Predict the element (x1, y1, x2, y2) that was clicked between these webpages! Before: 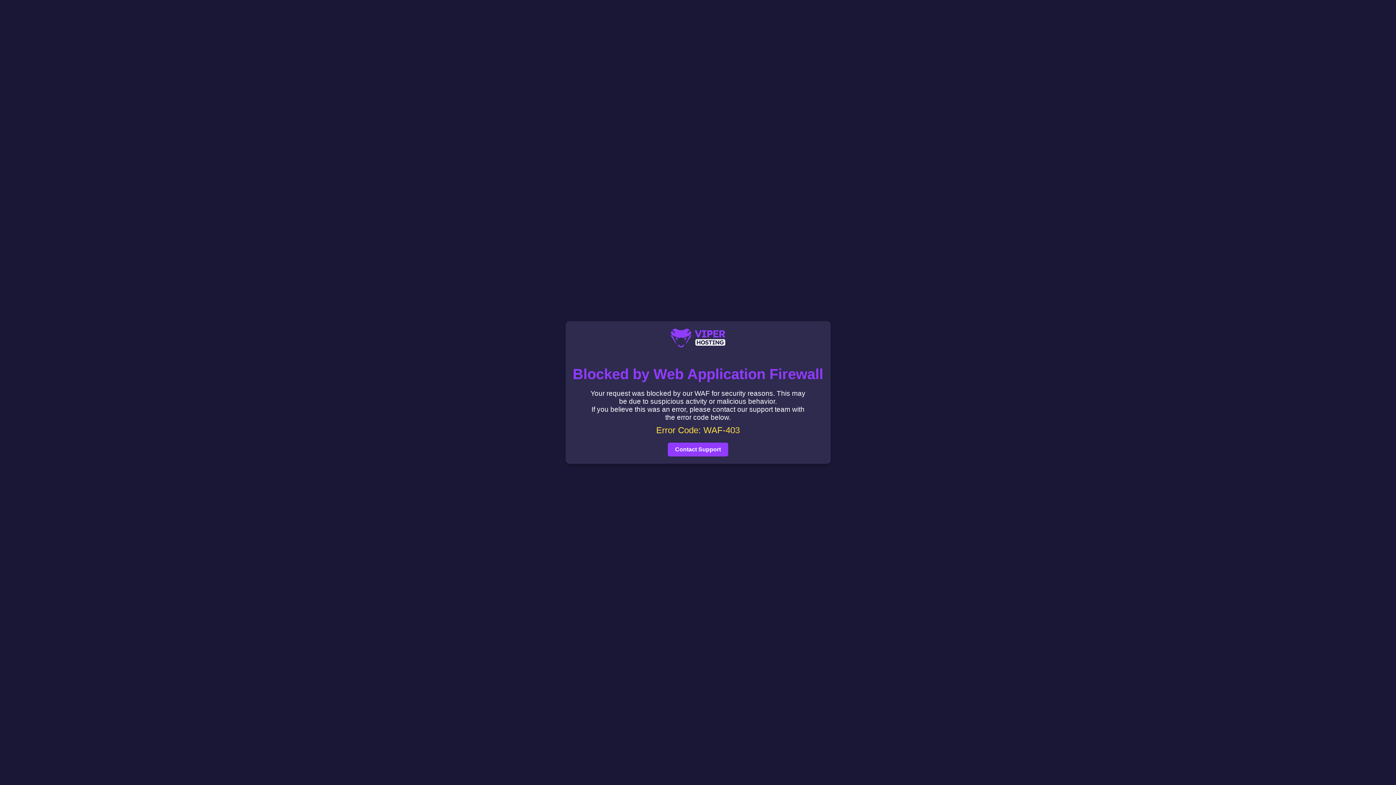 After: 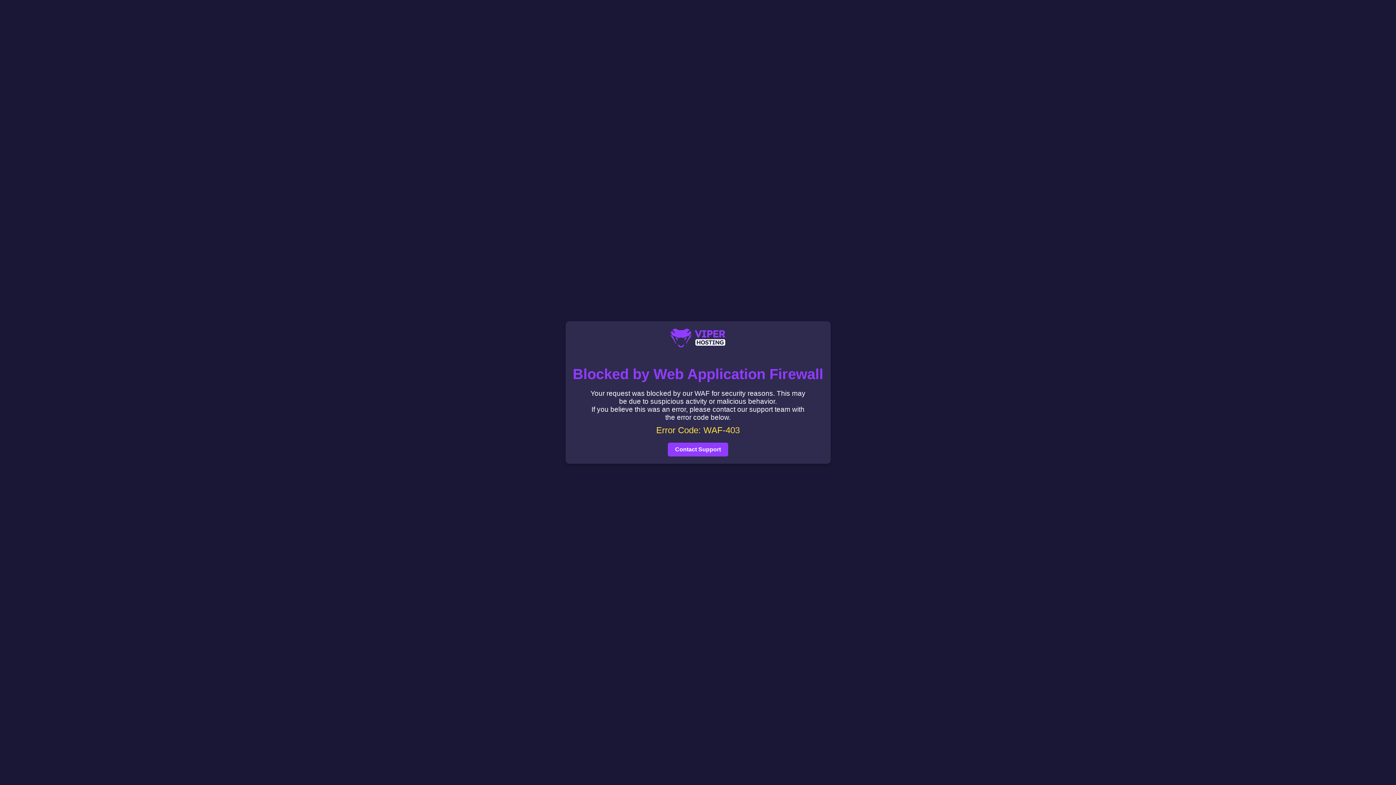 Action: bbox: (668, 442, 728, 456) label: Contact Support